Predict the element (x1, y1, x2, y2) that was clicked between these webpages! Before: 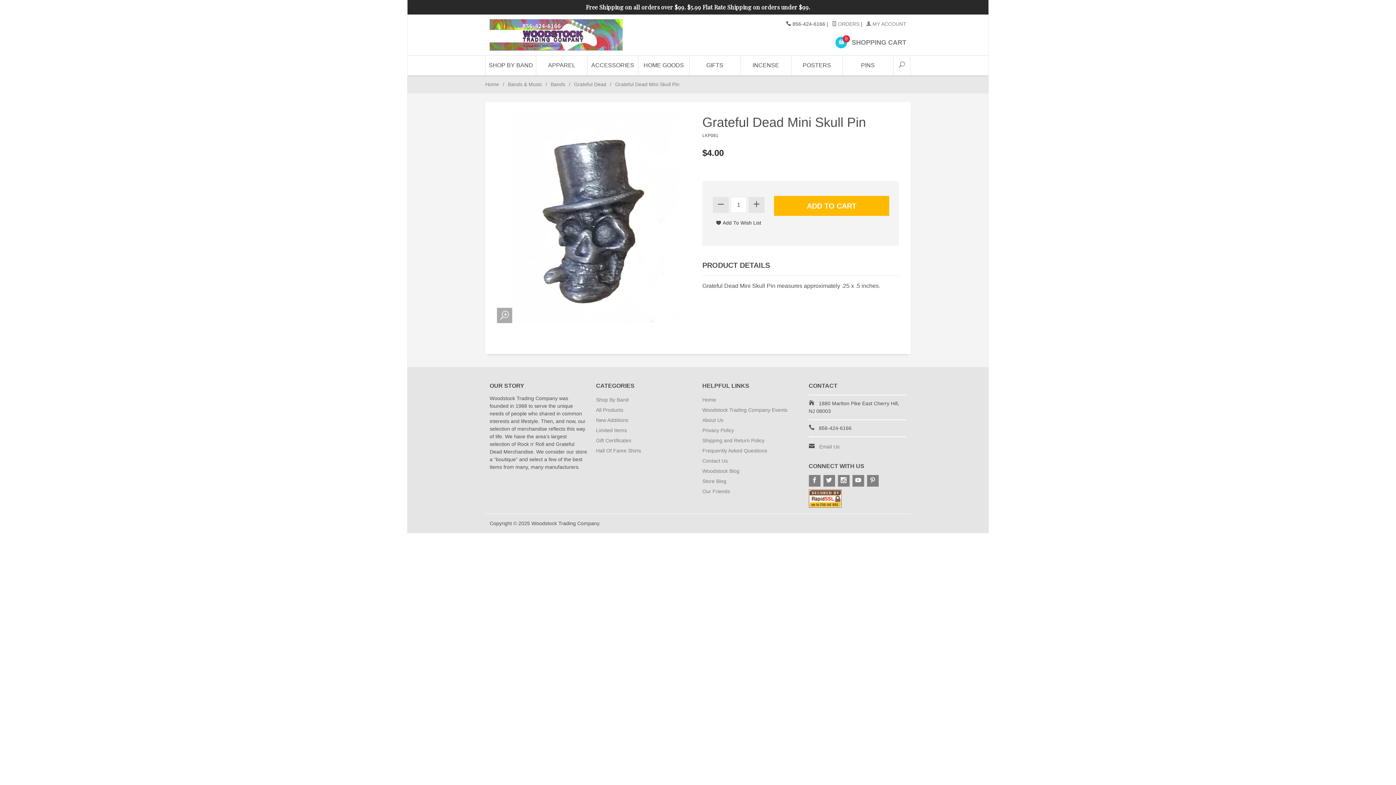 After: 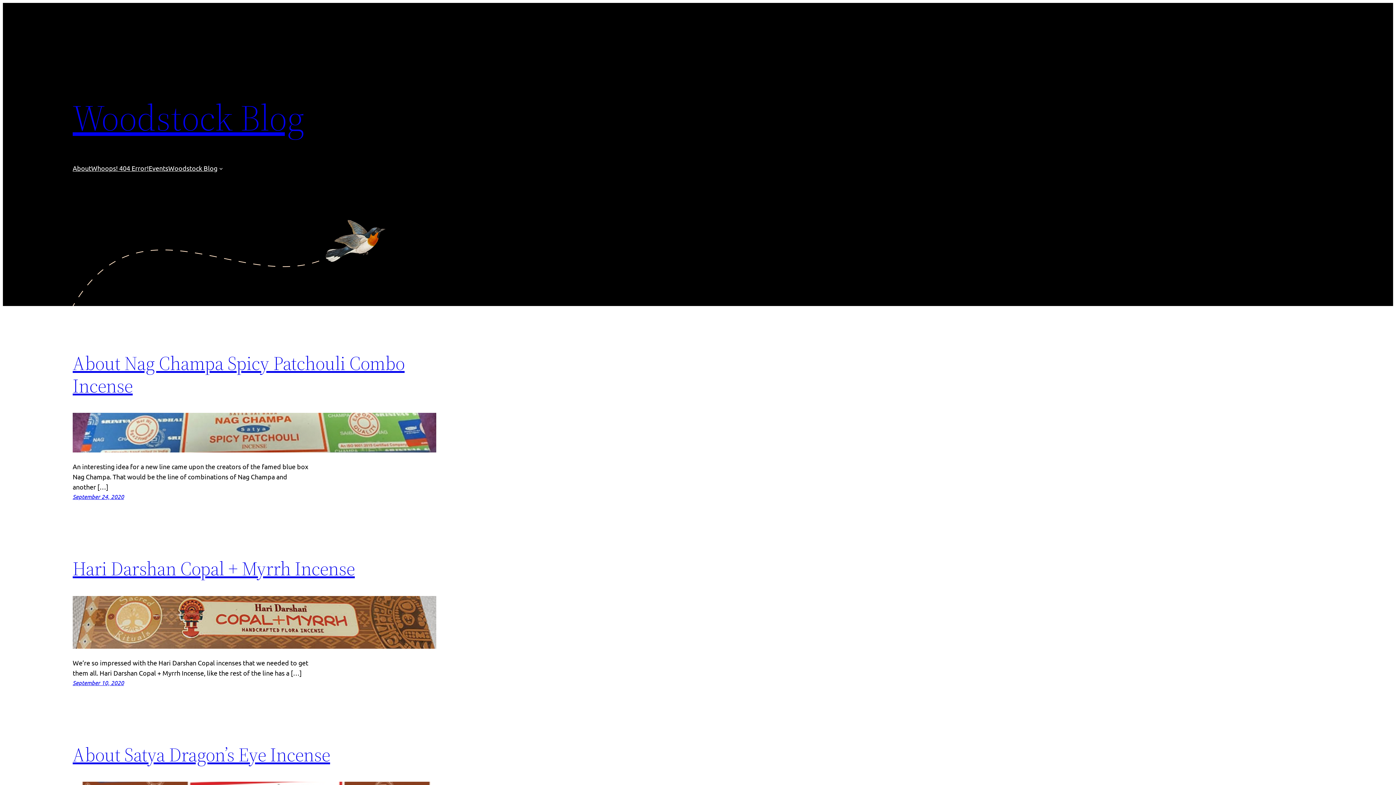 Action: label: Woodstock Blog bbox: (702, 466, 787, 476)